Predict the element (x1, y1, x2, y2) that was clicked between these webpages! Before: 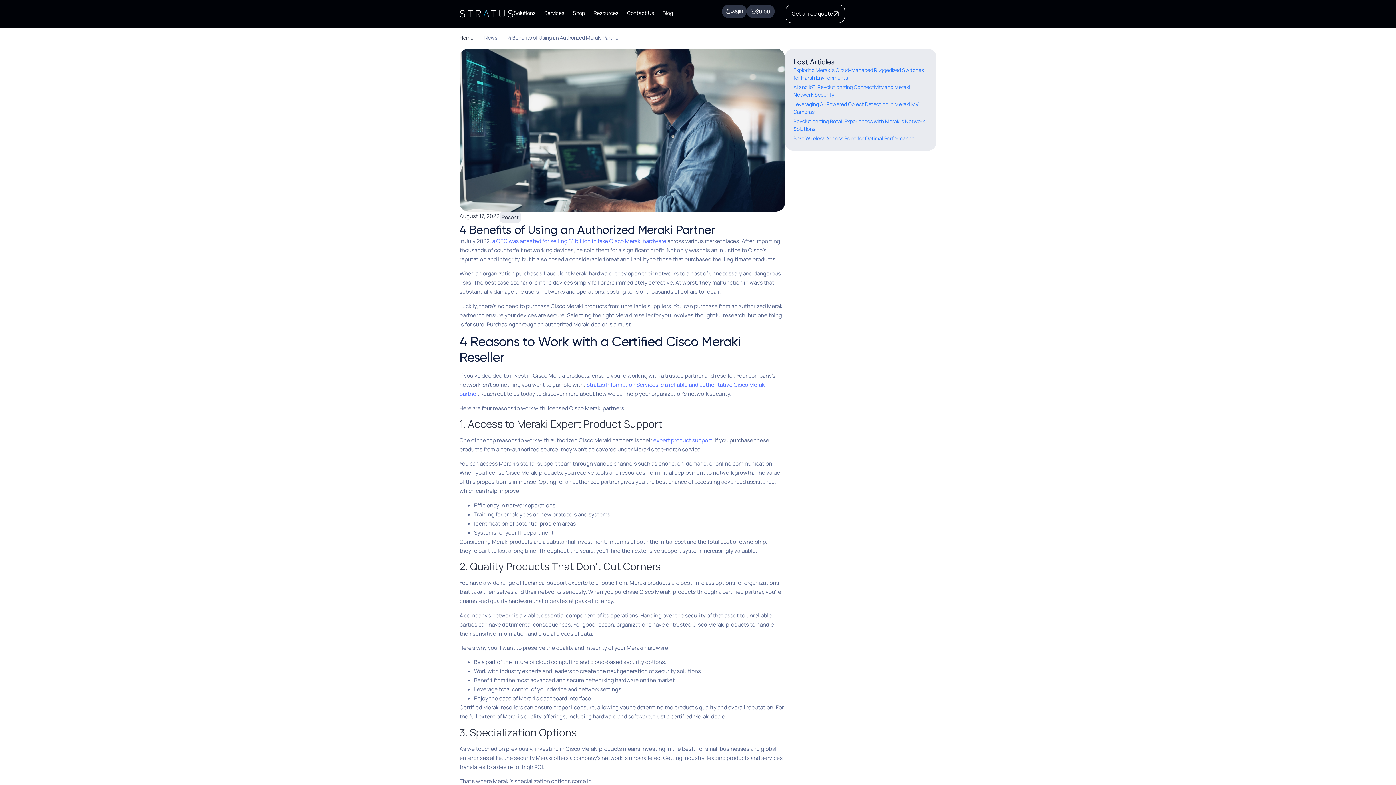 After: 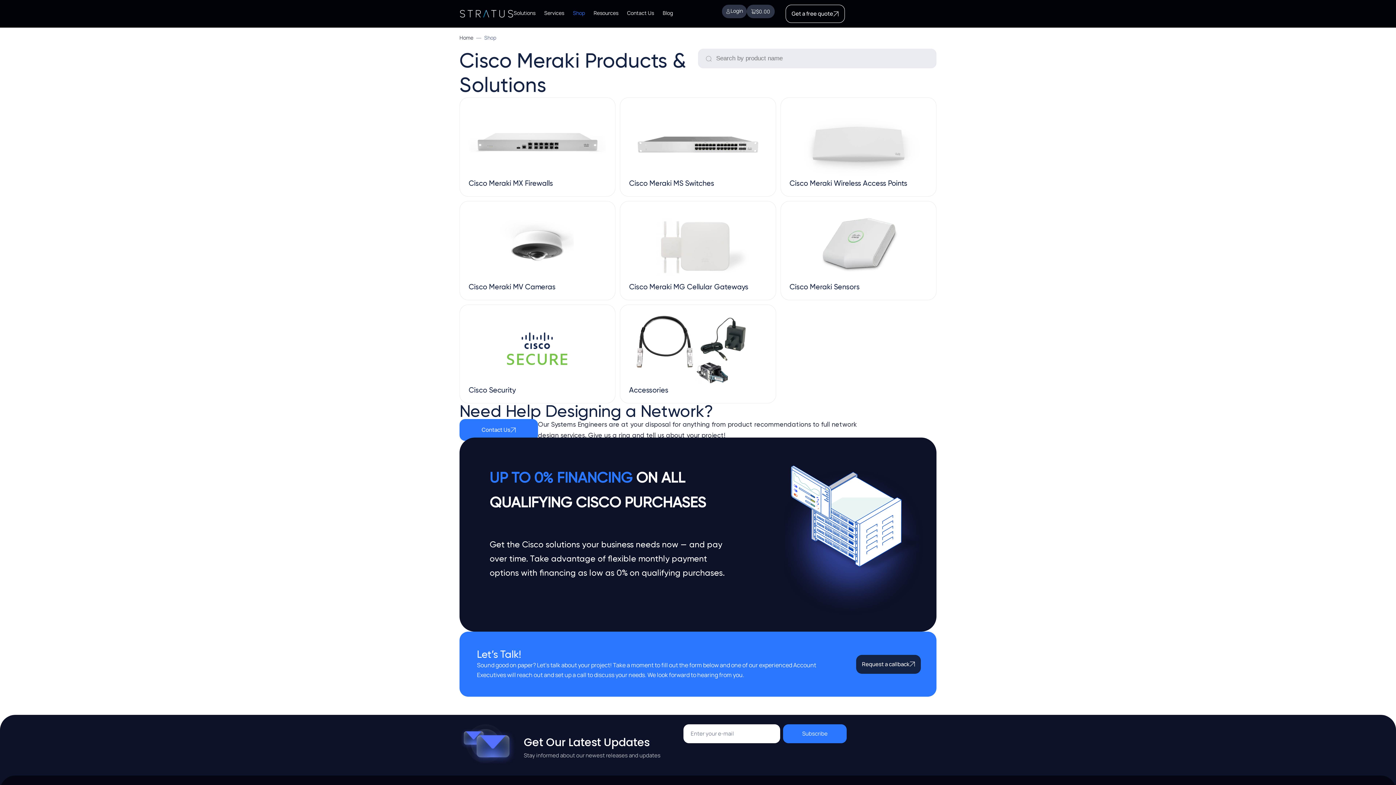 Action: bbox: (573, 8, 585, 16) label: Shop